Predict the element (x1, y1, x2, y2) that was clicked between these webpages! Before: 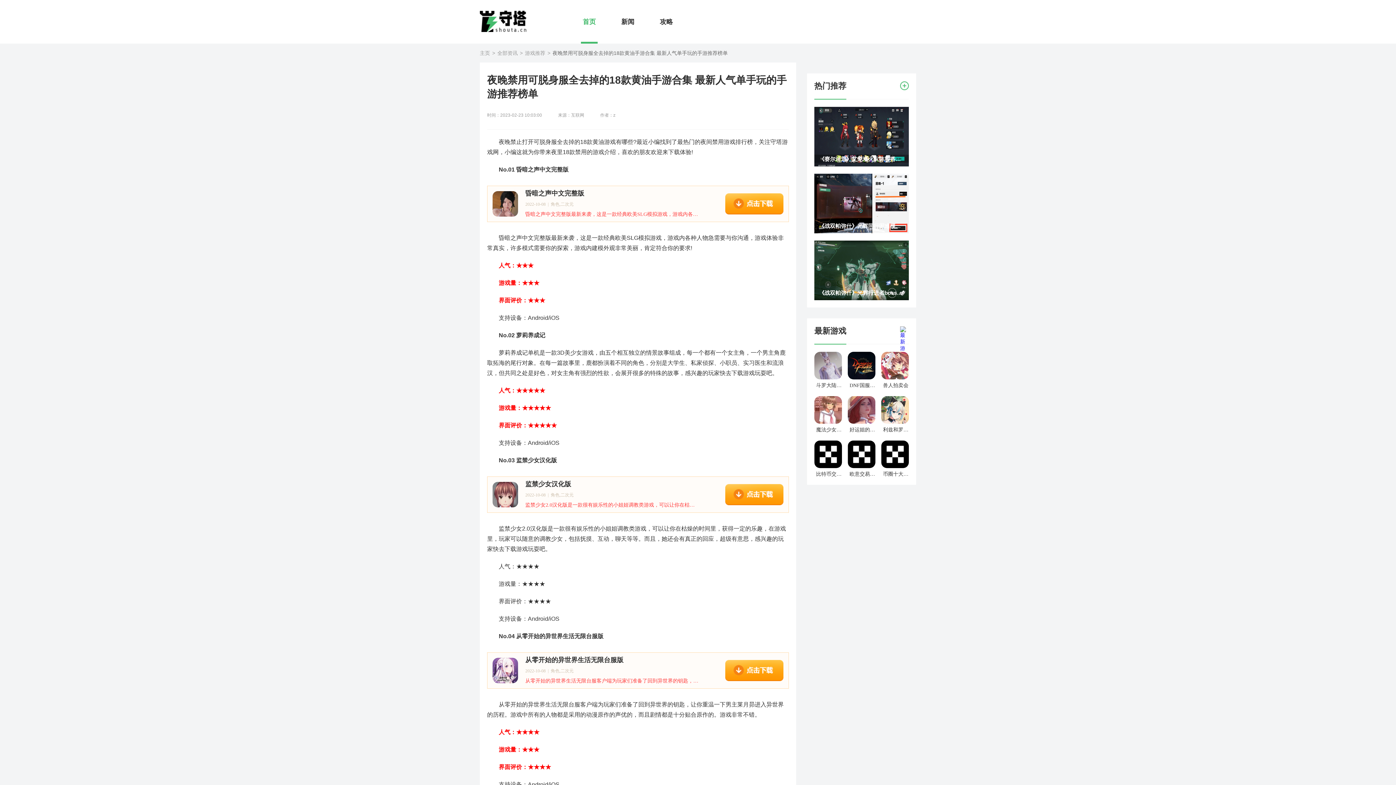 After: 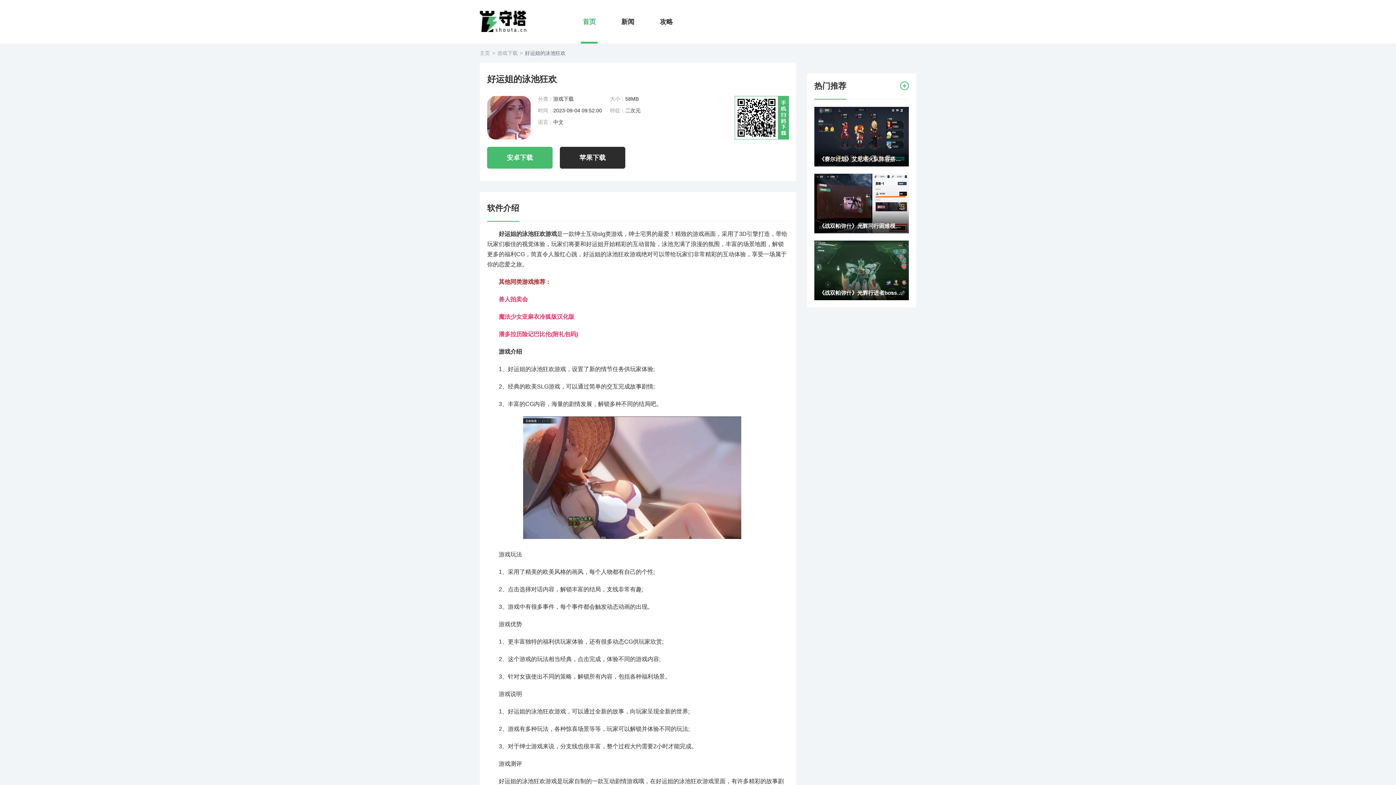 Action: bbox: (848, 396, 875, 433) label: 好运姐的泳池狂欢